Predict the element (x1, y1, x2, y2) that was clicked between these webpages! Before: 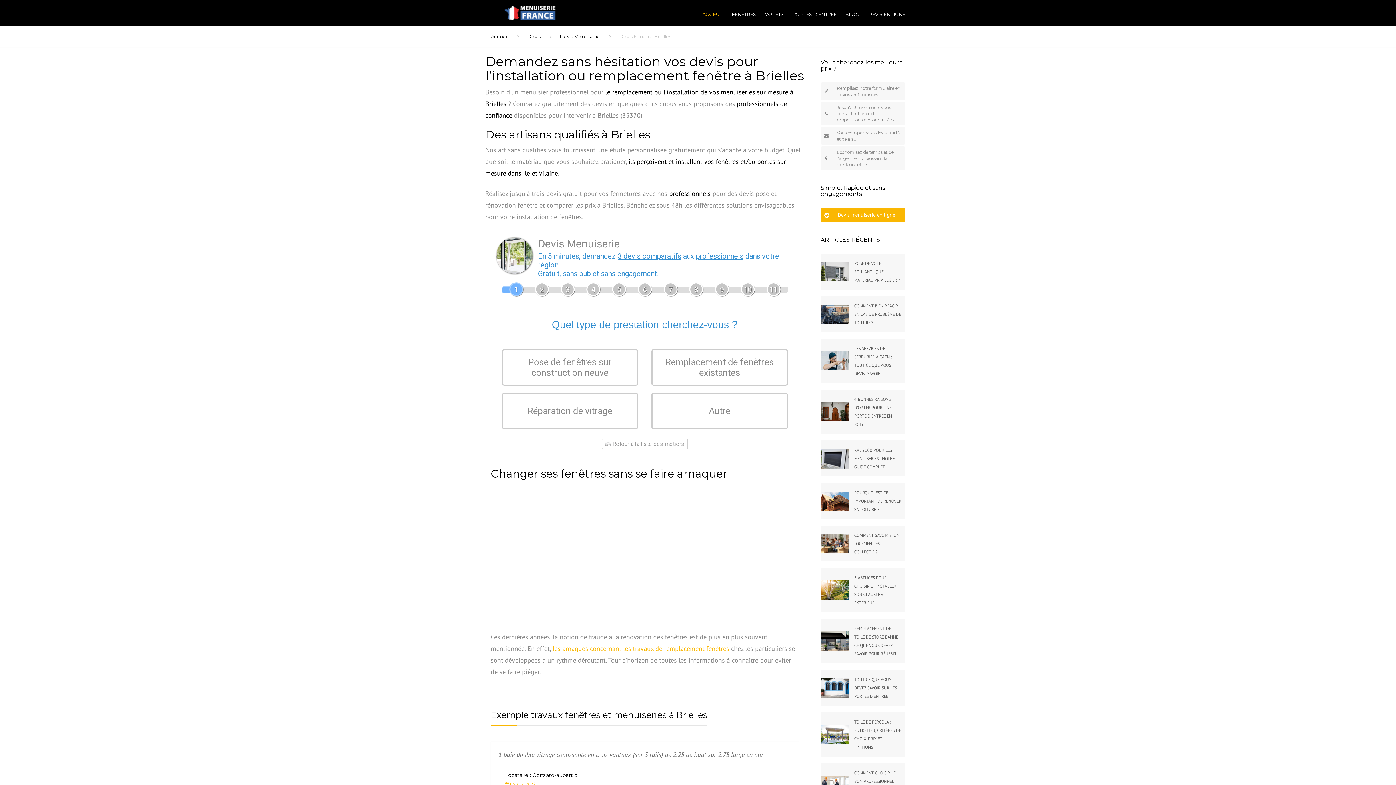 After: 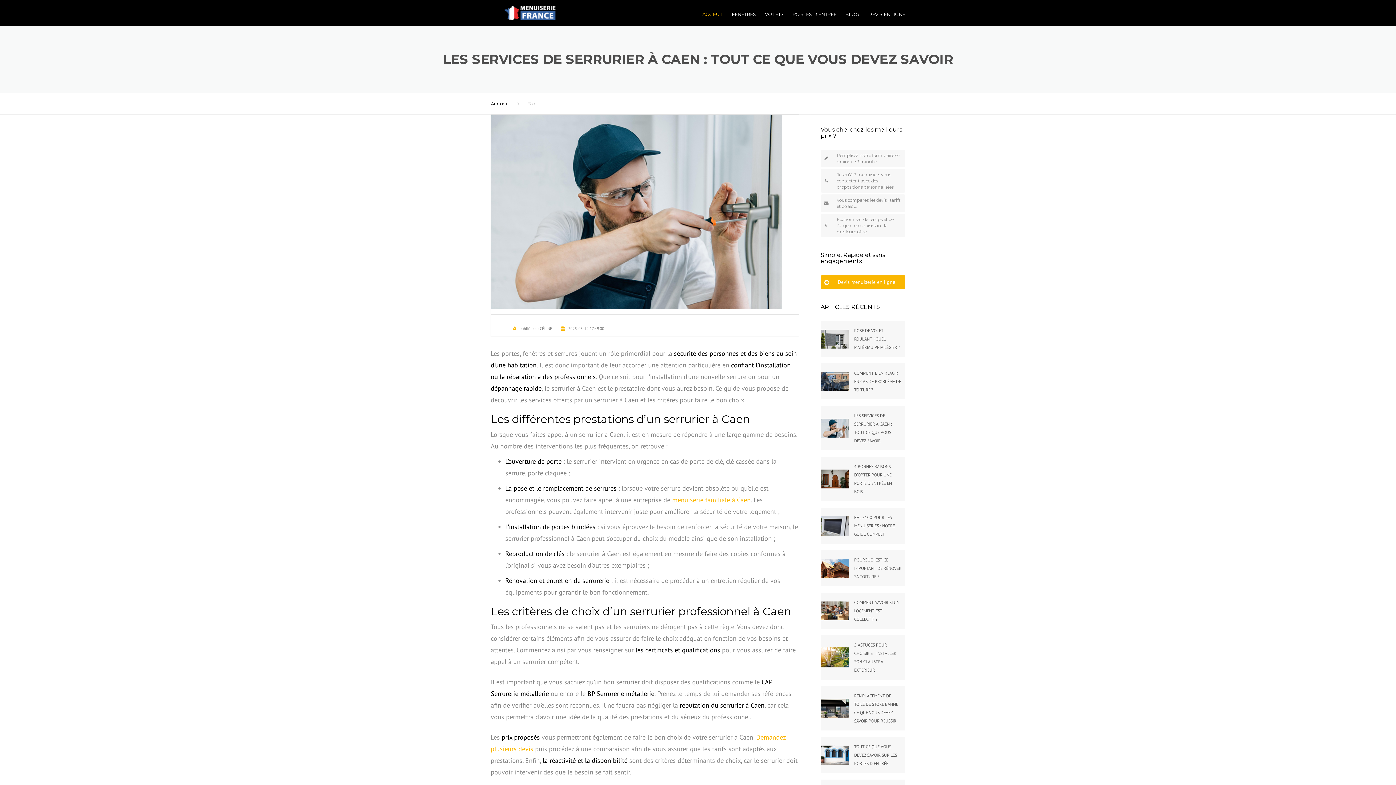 Action: bbox: (854, 338, 901, 383) label: LES SERVICES DE SERRURIER À CAEN : TOUT CE QUE VOUS DEVEZ SAVOIR